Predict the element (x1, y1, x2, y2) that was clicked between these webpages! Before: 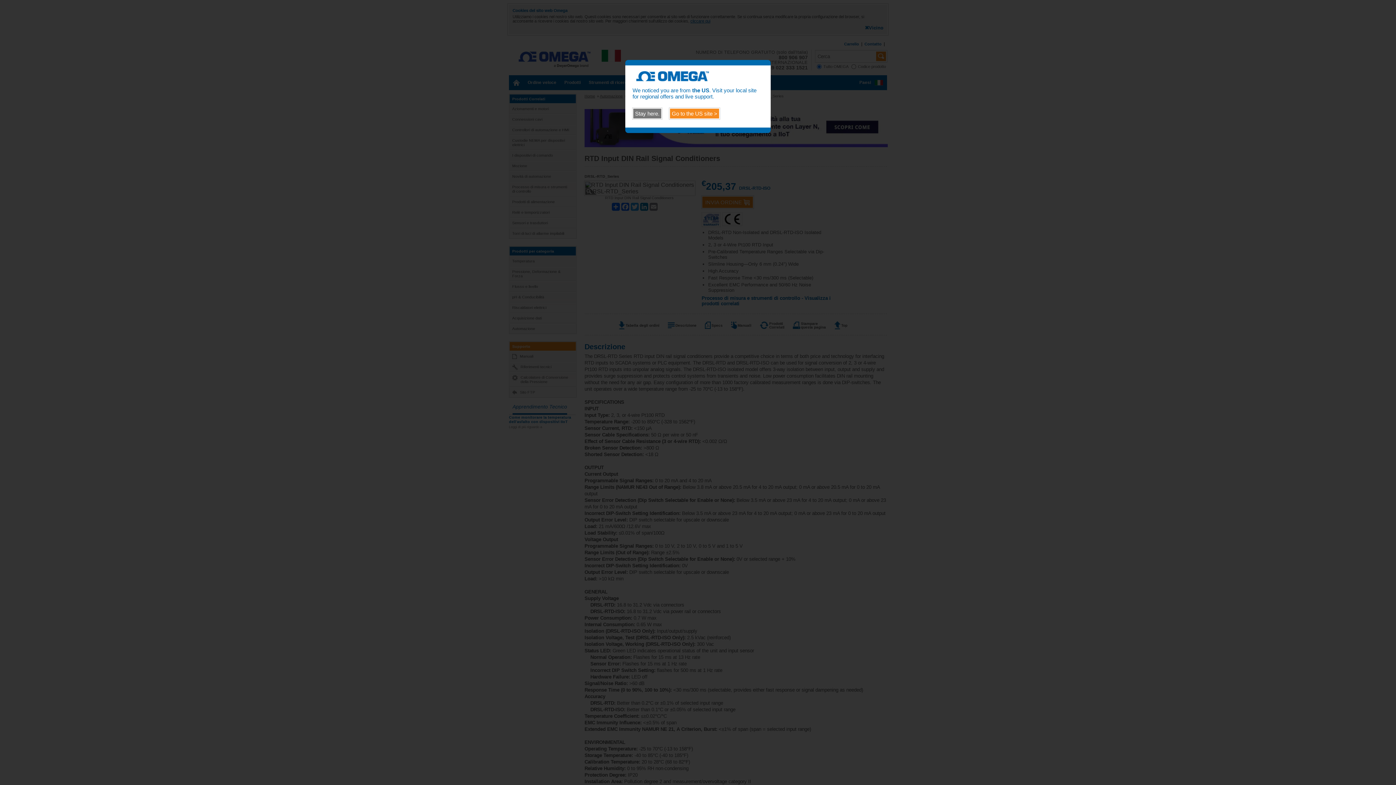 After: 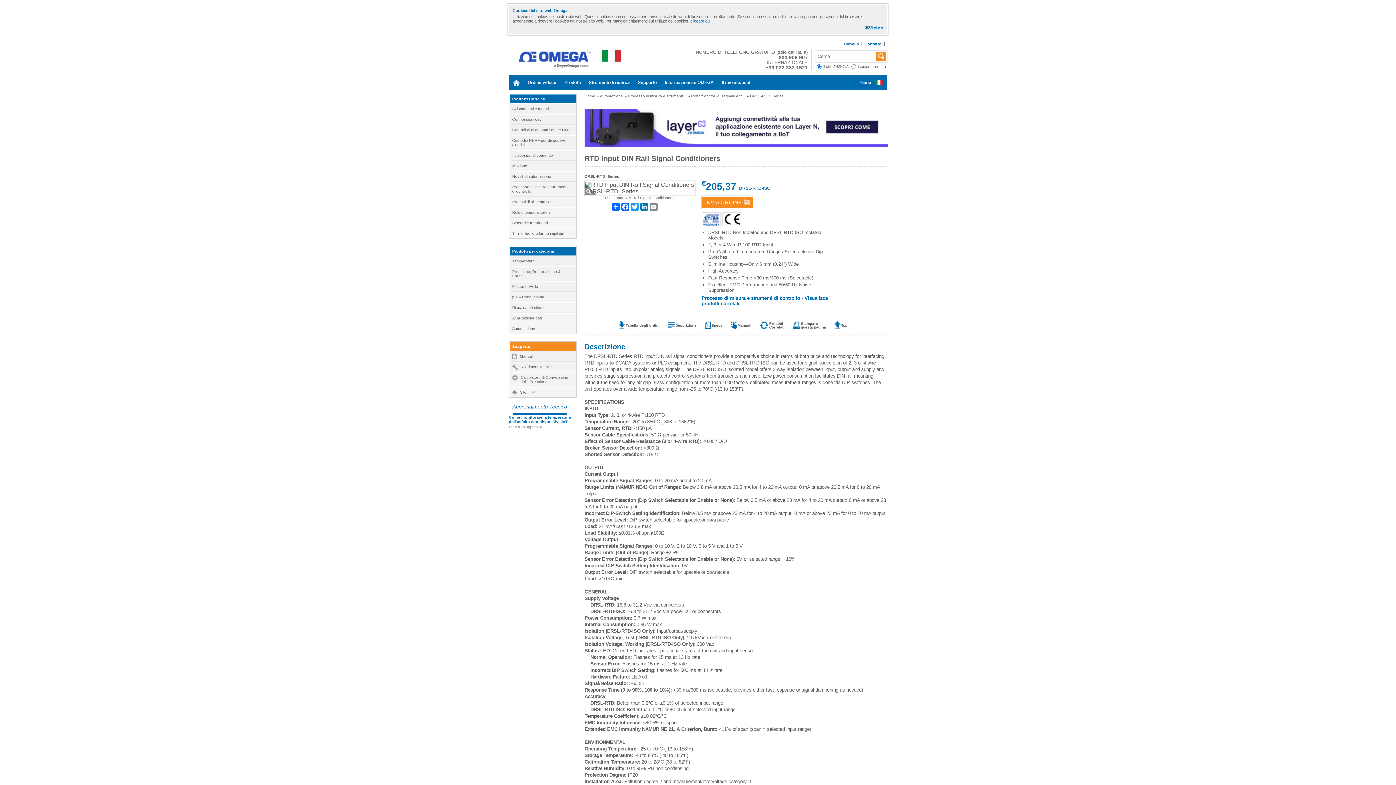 Action: bbox: (632, 108, 662, 119) label: Stay here.